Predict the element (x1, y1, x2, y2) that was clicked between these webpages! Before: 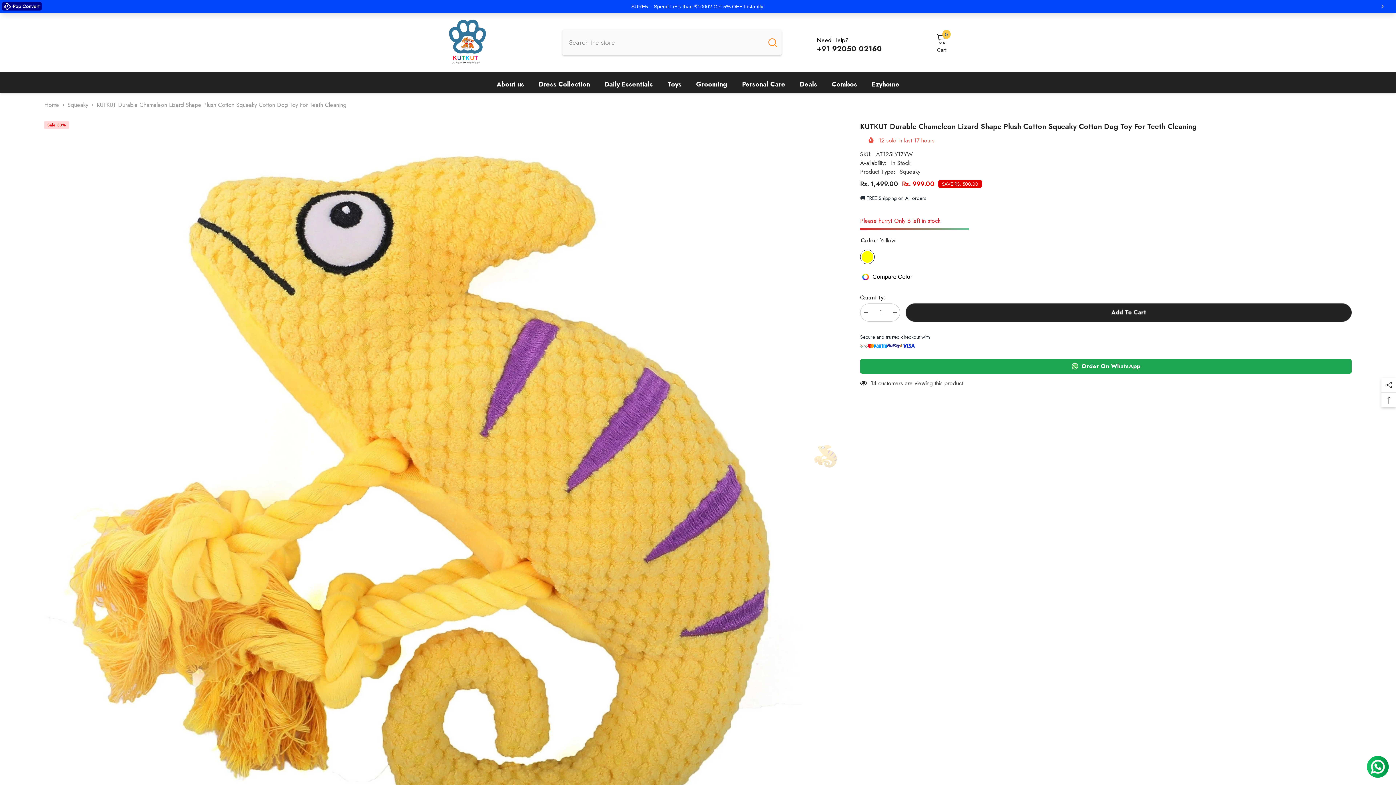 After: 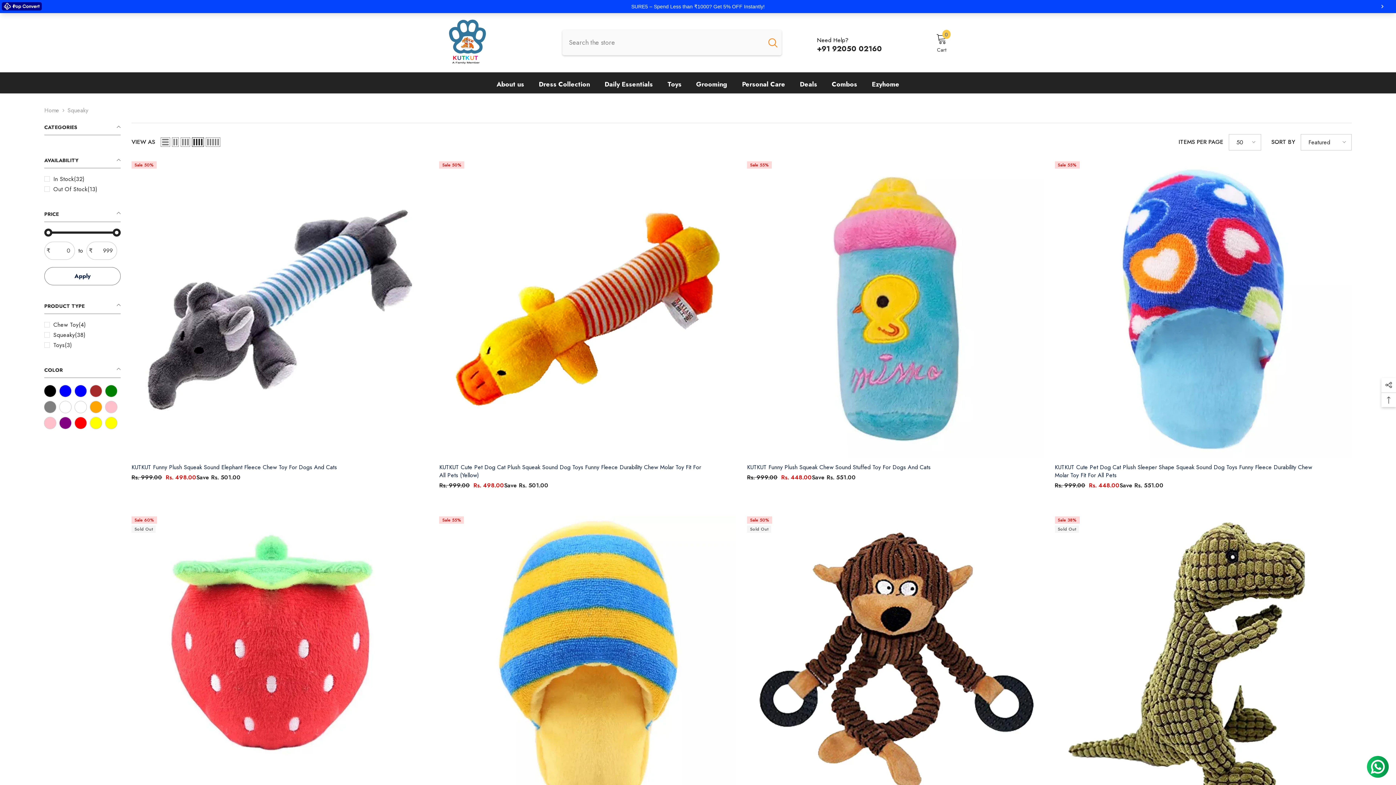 Action: label: Squeaky bbox: (67, 87, 88, 96)